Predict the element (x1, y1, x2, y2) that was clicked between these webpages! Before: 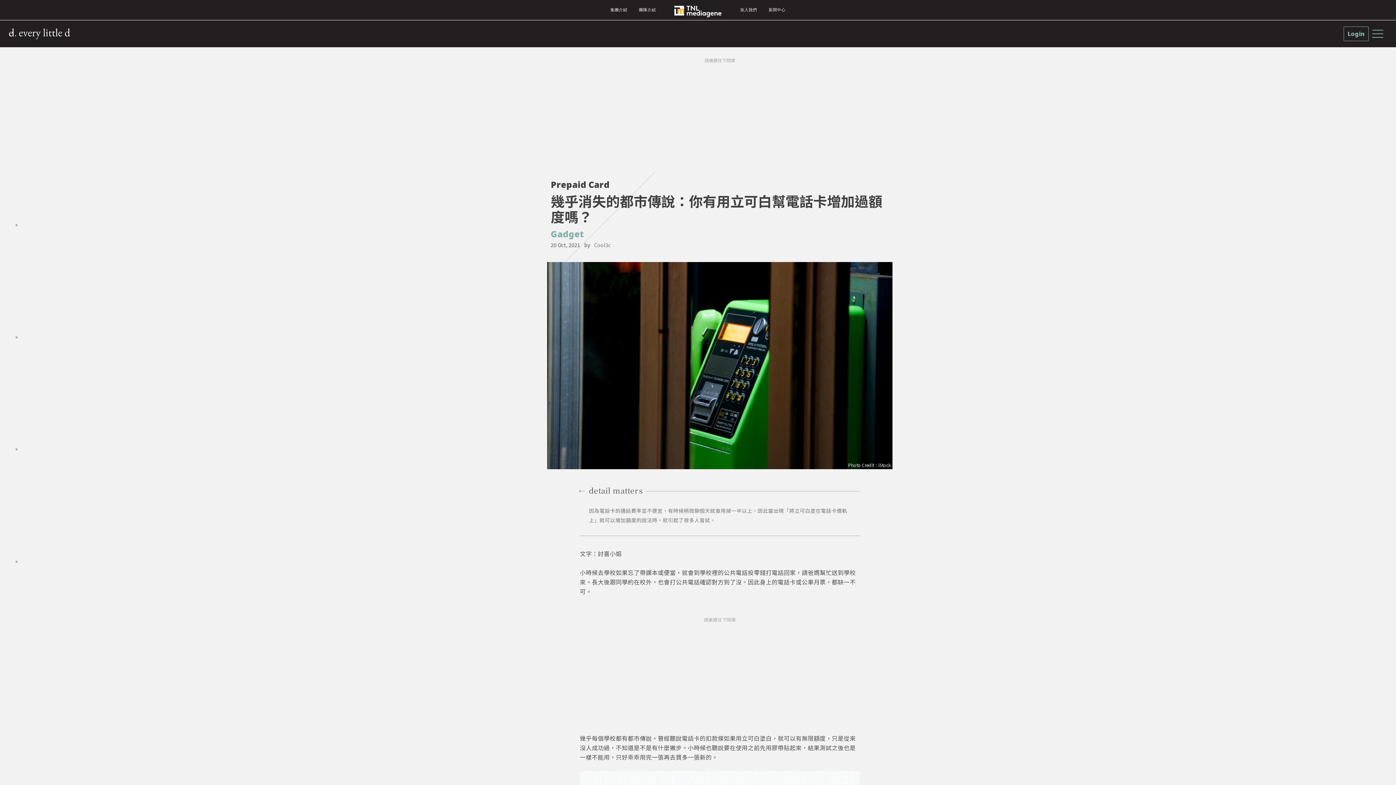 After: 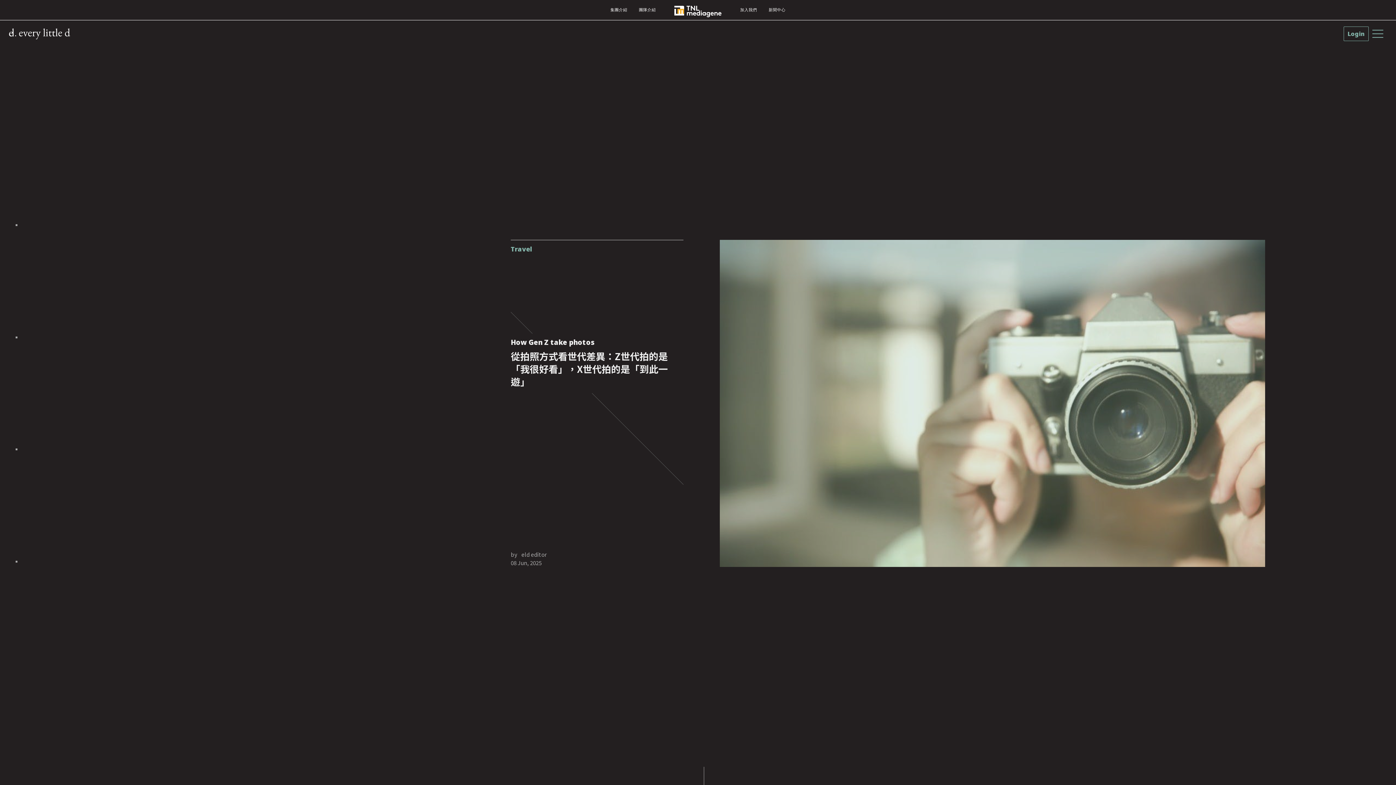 Action: bbox: (9, 28, 70, 39)